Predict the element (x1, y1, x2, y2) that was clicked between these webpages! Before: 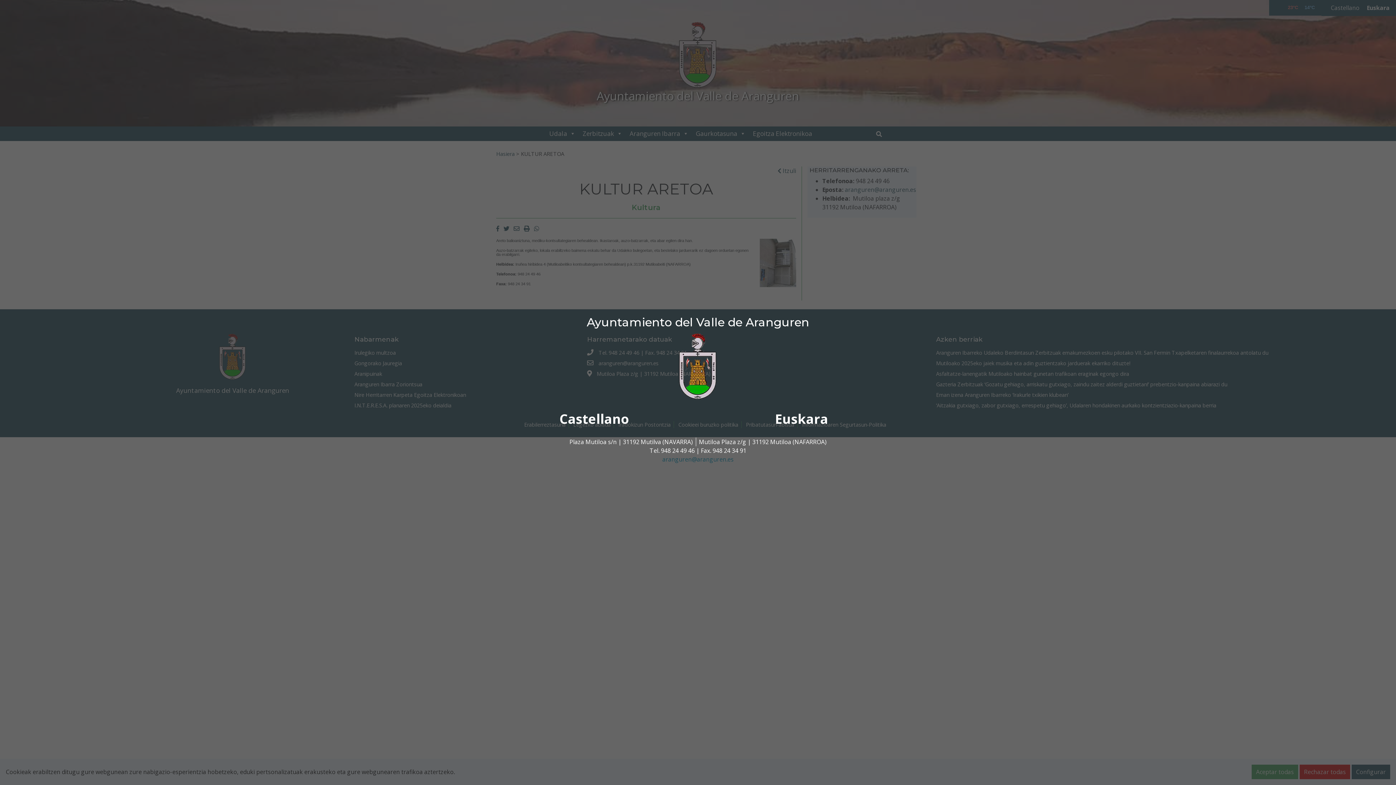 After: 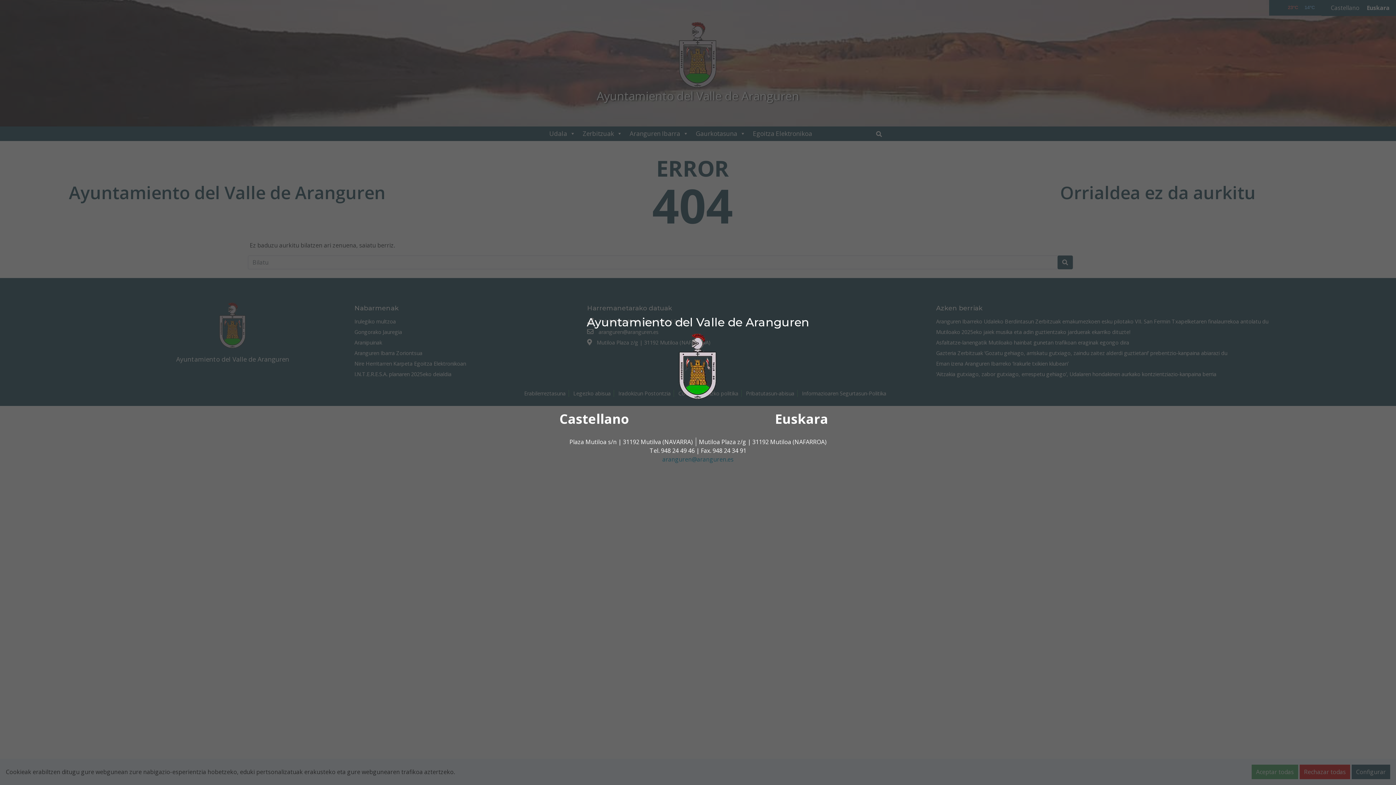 Action: label: aranguren@aranguren.es bbox: (662, 455, 733, 463)